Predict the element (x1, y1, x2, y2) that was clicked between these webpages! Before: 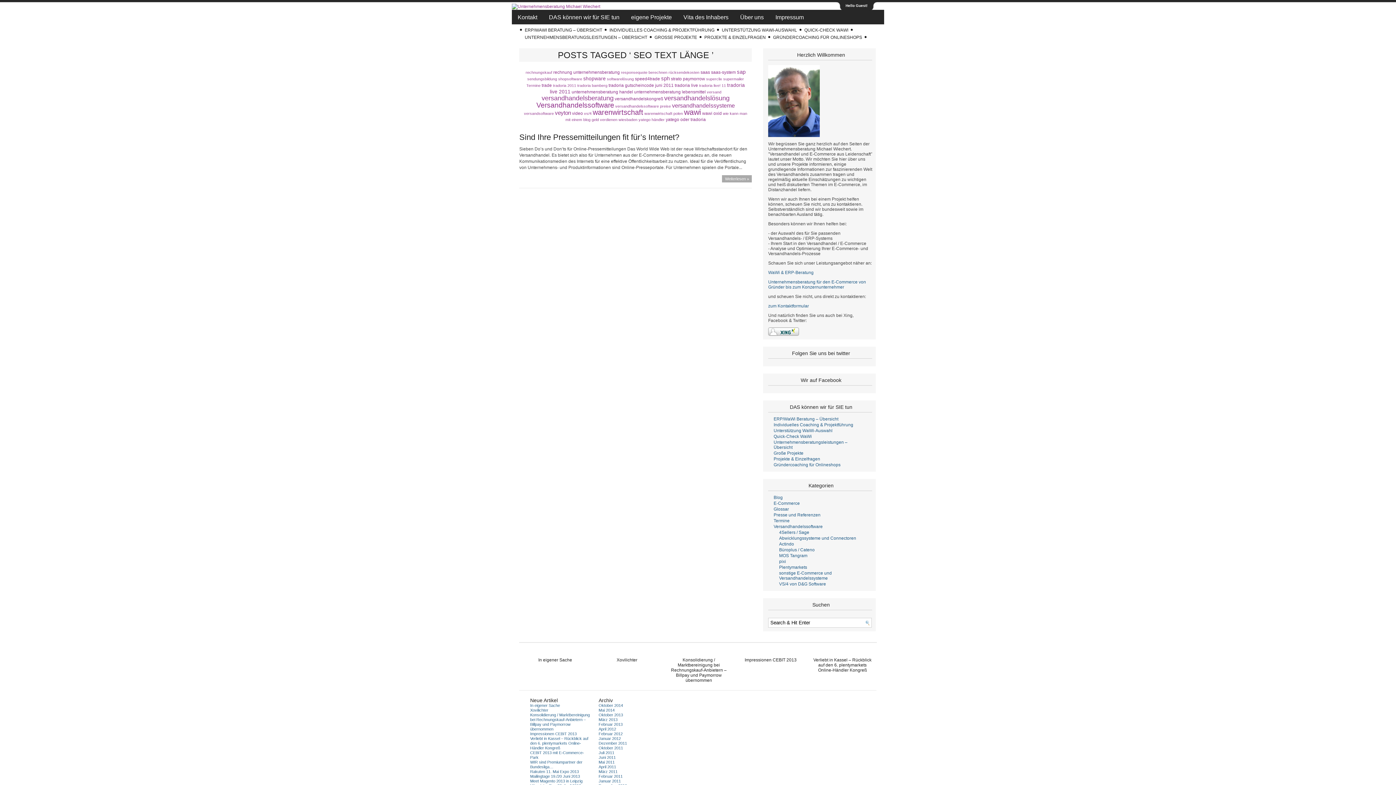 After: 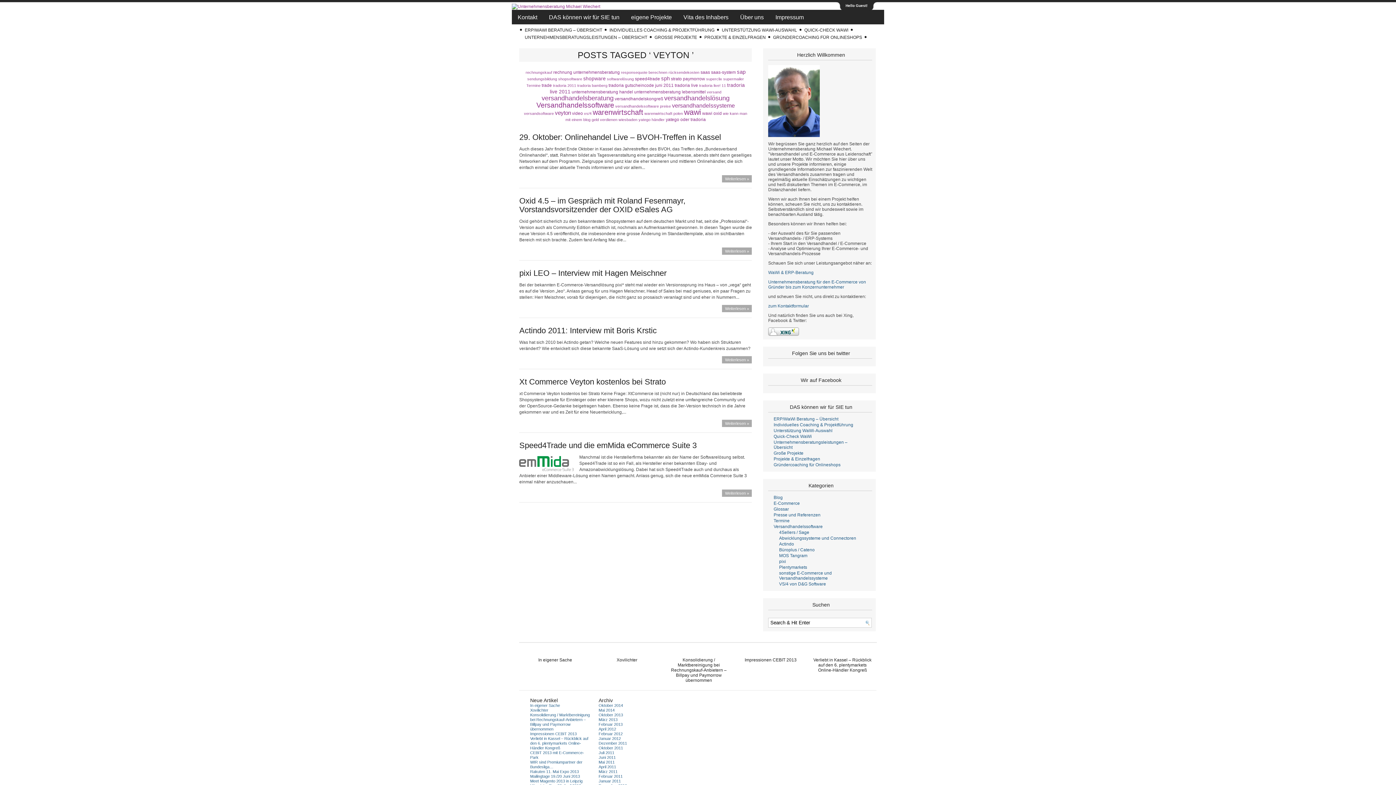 Action: bbox: (555, 109, 571, 115) label: veyton (6 Einträge)